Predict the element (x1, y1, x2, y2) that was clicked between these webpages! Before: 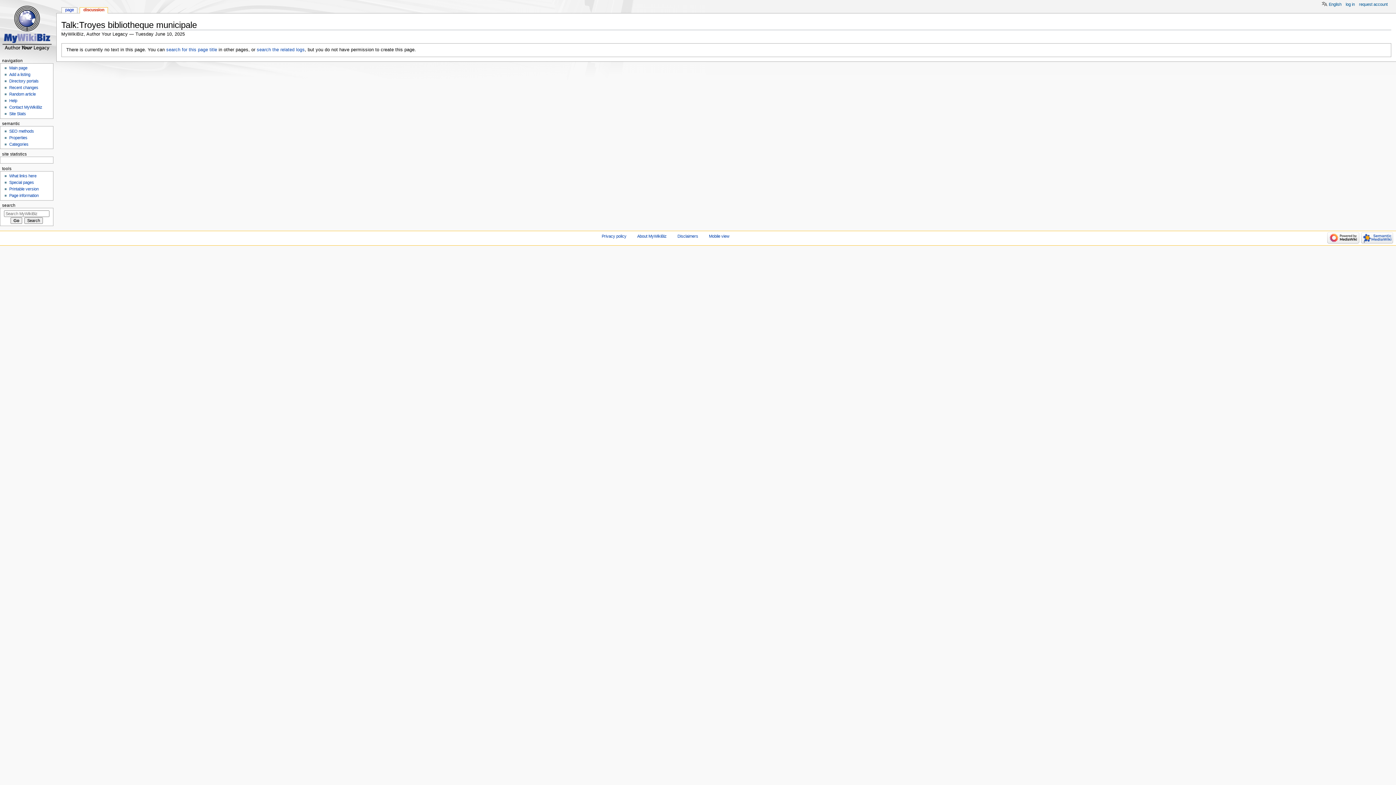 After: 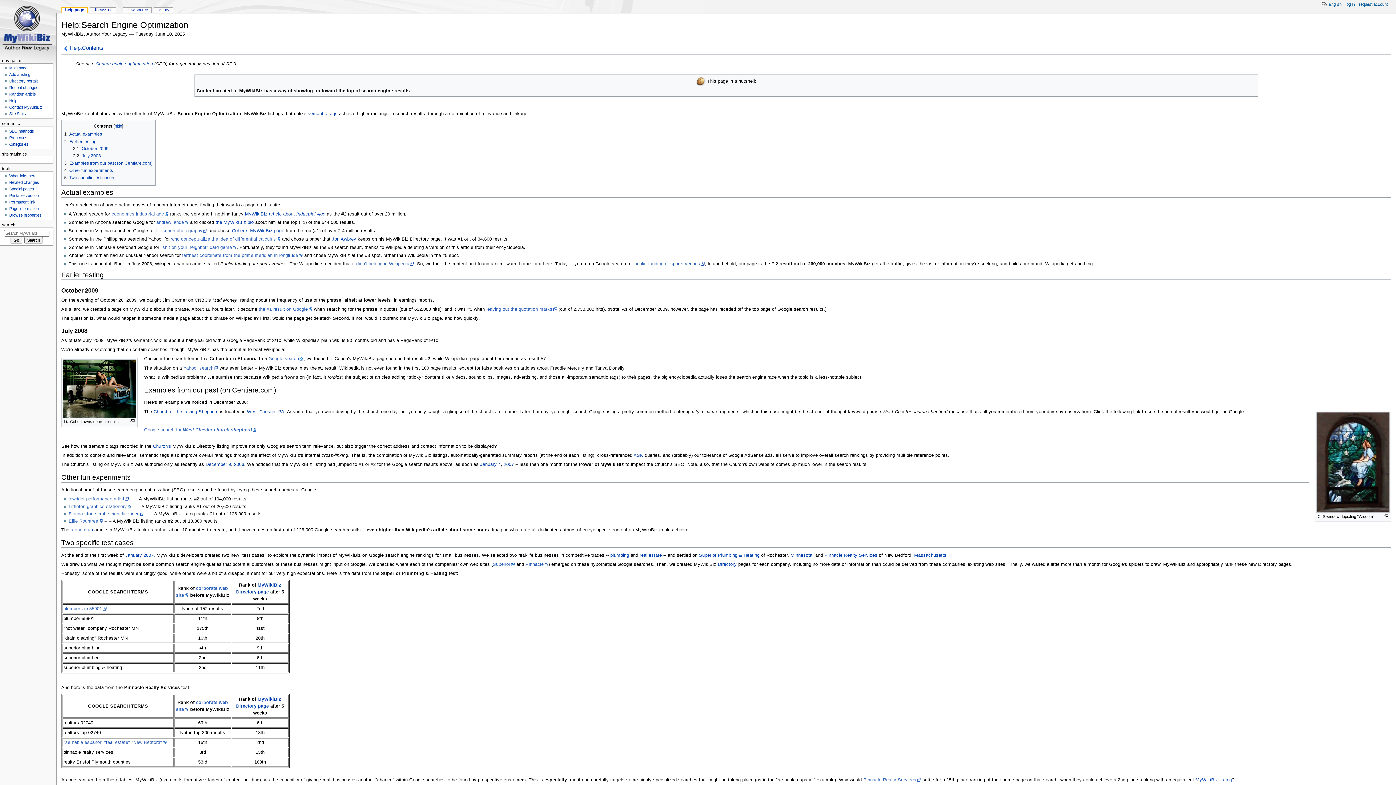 Action: bbox: (9, 129, 33, 133) label: SEO methods